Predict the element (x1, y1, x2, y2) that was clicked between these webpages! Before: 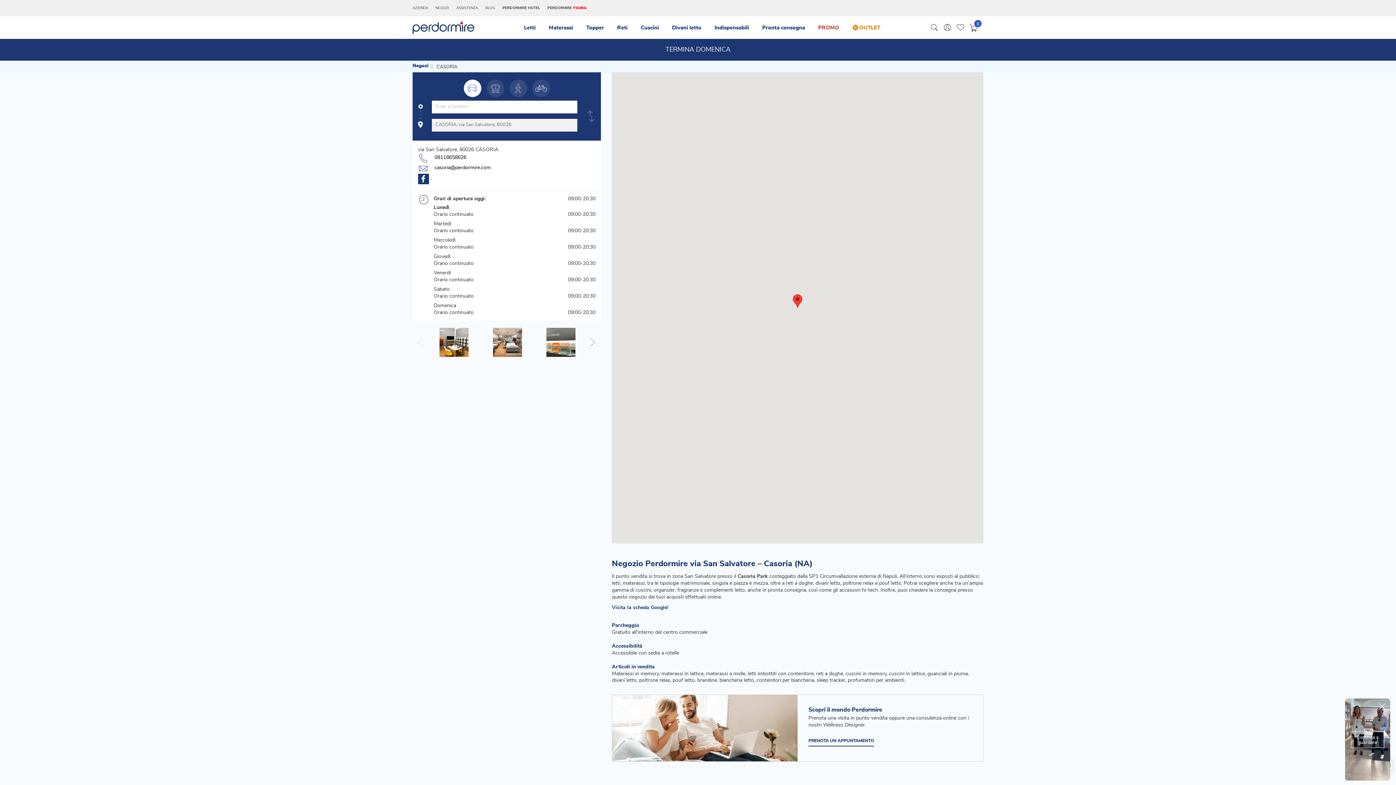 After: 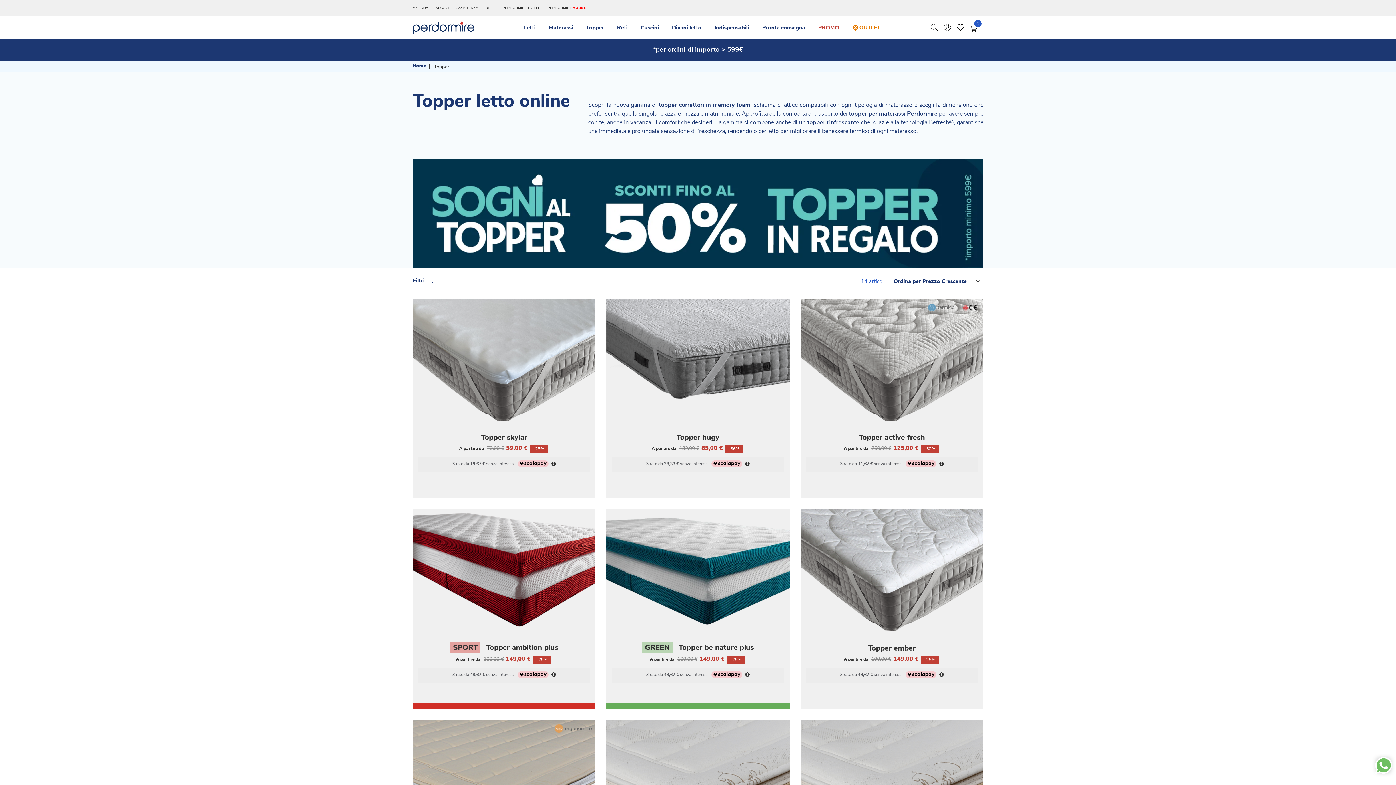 Action: bbox: (579, 17, 610, 38) label: Topper